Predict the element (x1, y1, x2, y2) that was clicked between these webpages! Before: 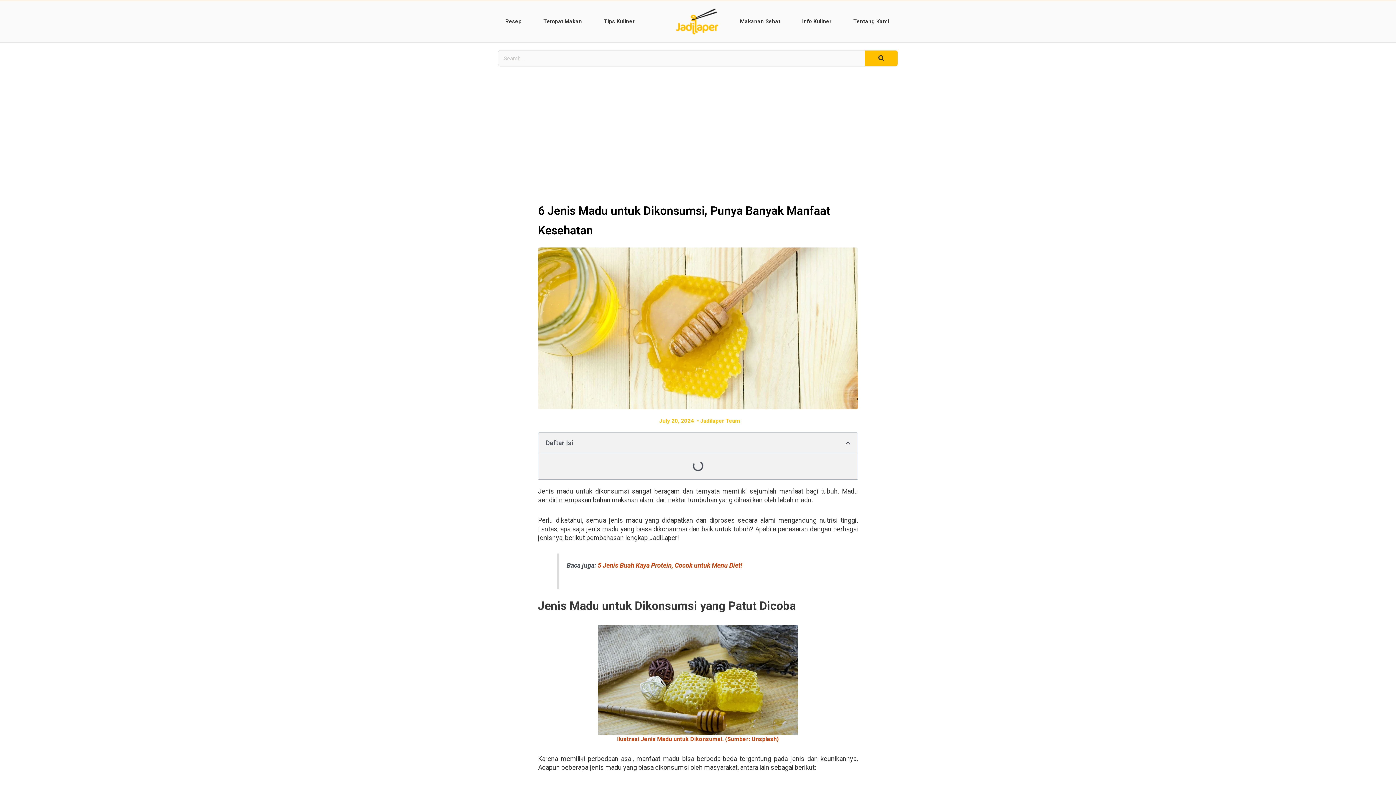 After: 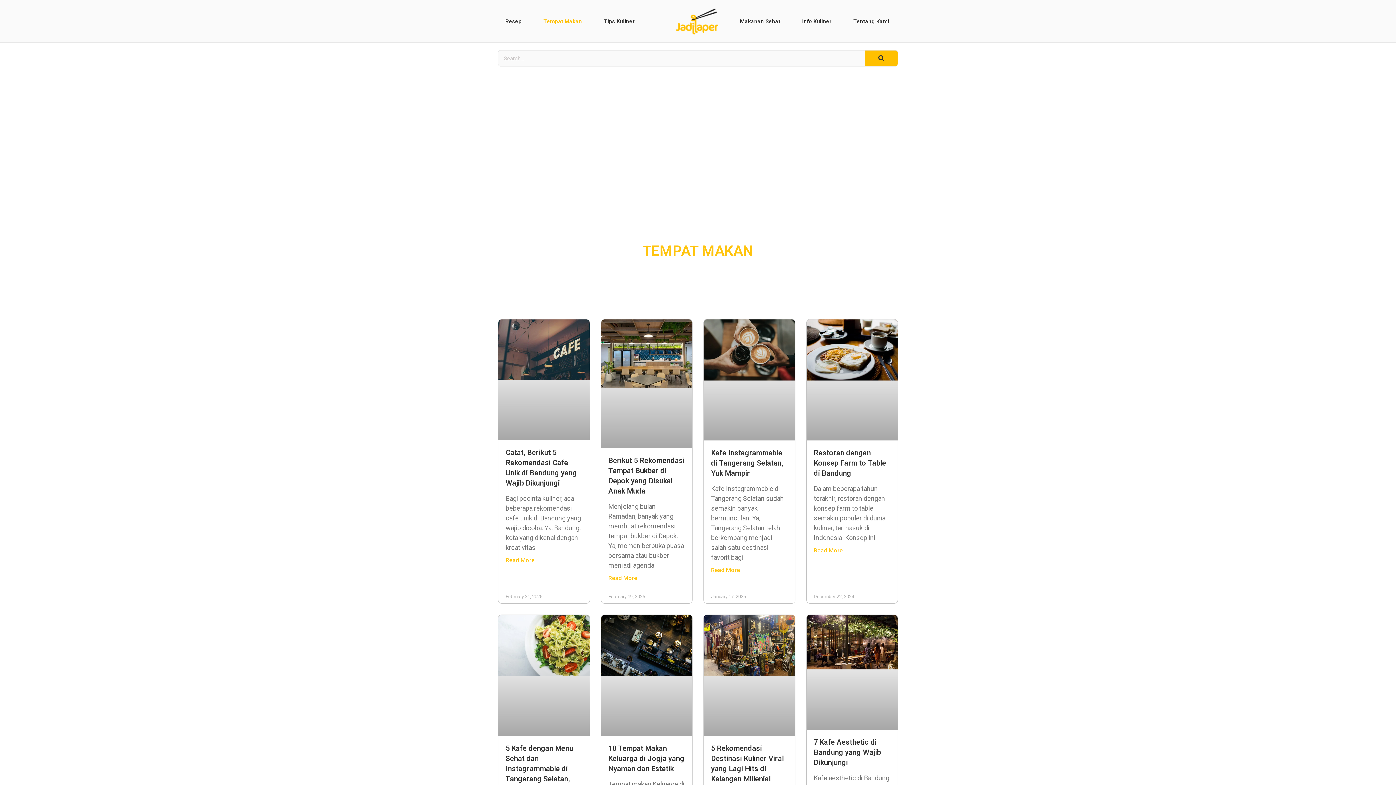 Action: label: Tempat Makan bbox: (536, 14, 589, 28)